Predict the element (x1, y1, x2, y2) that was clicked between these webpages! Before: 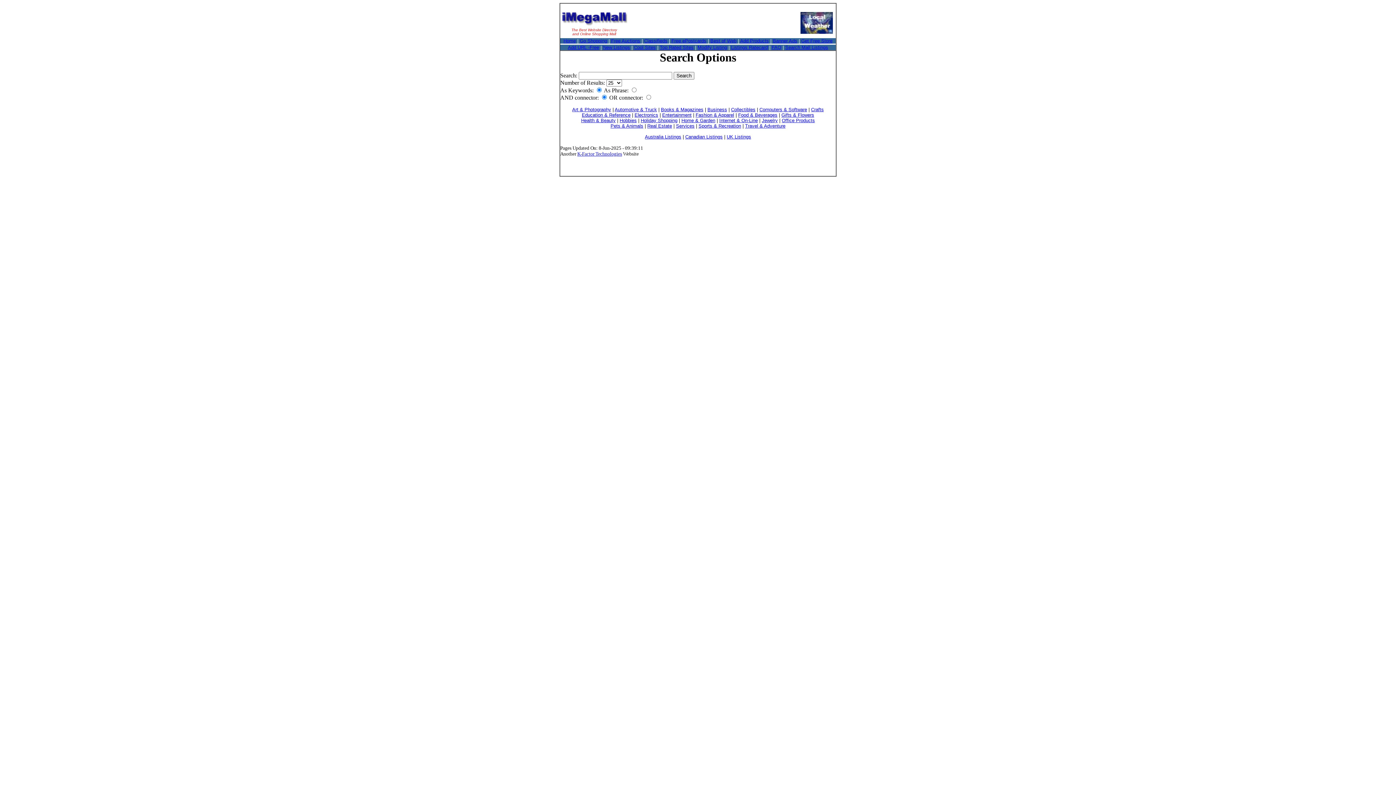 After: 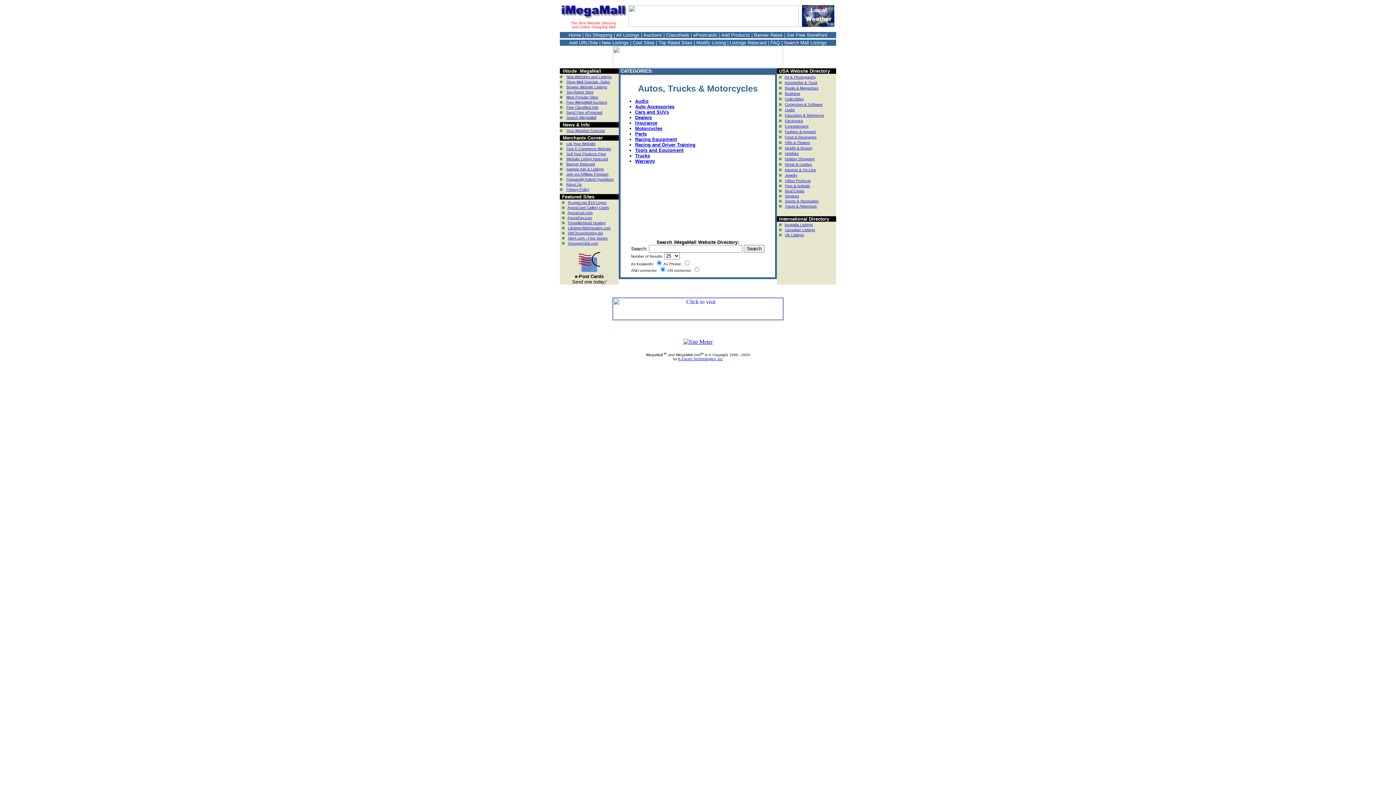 Action: bbox: (614, 107, 657, 112) label: Automotive & Truck